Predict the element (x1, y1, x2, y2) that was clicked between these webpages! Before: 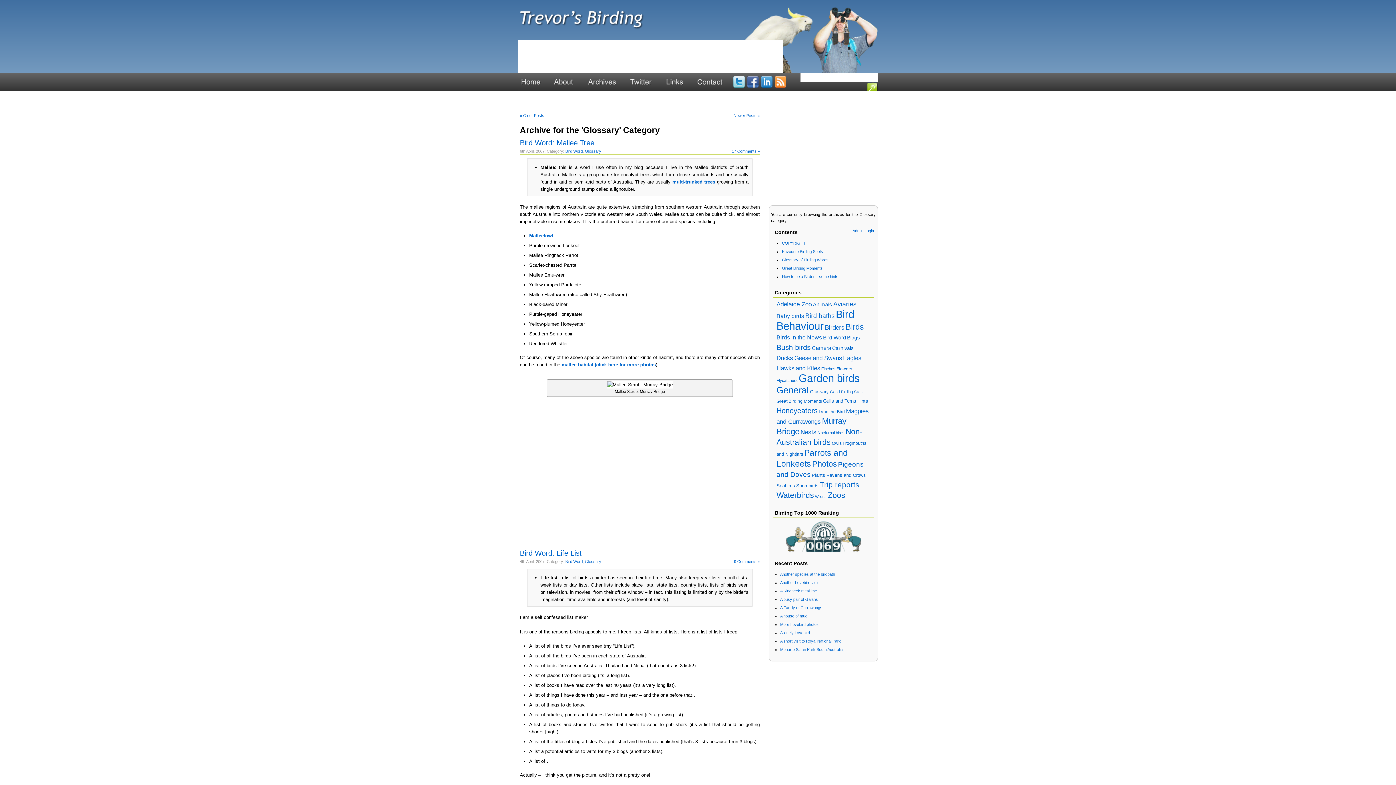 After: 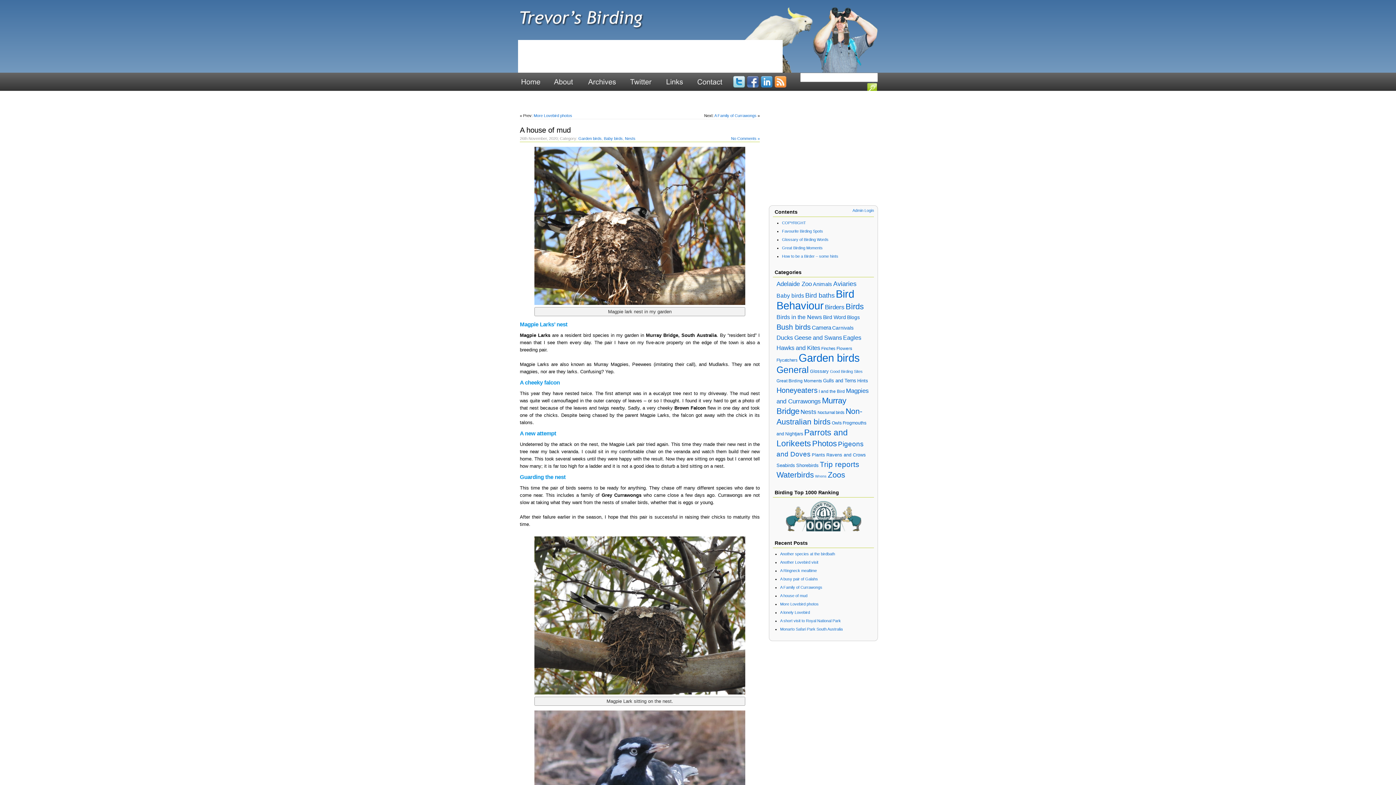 Action: bbox: (780, 614, 807, 618) label: A house of mud